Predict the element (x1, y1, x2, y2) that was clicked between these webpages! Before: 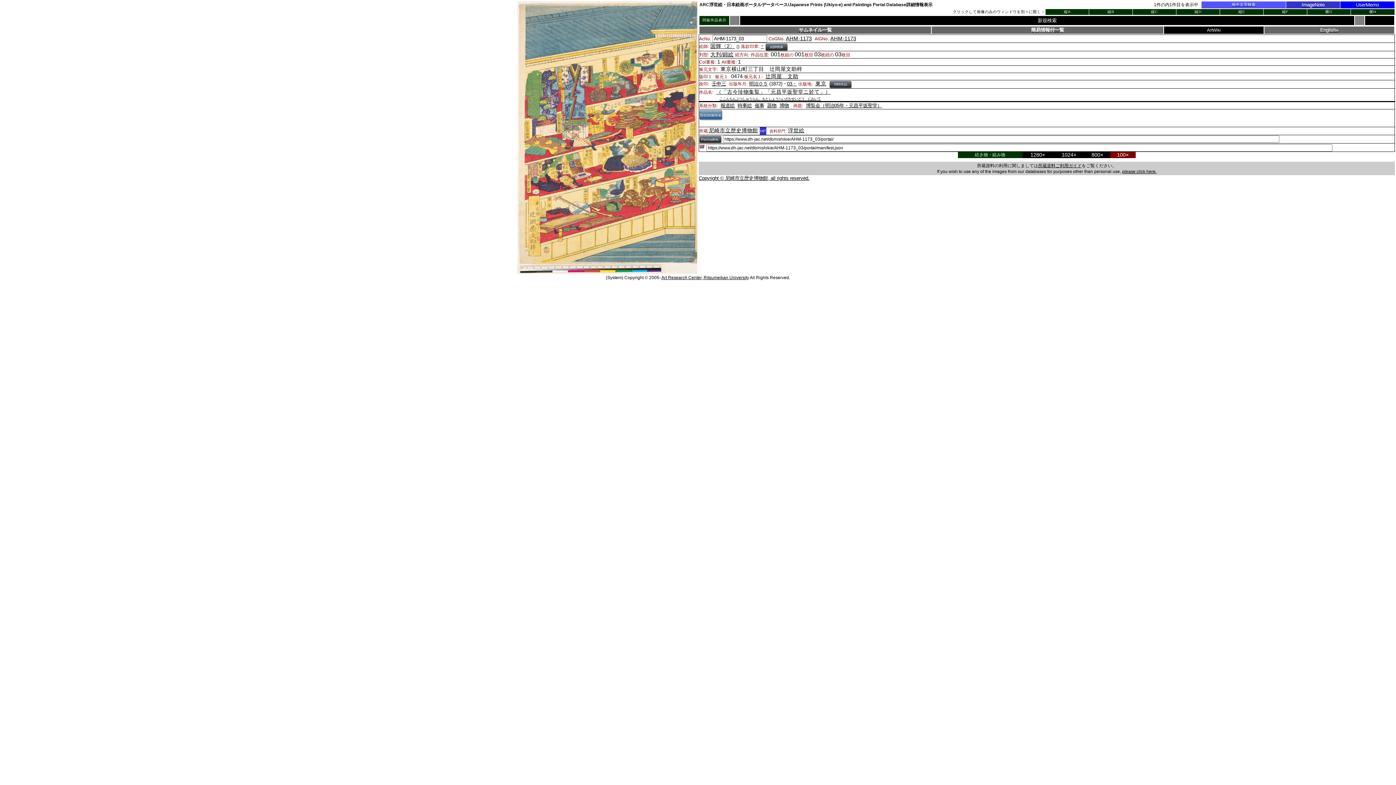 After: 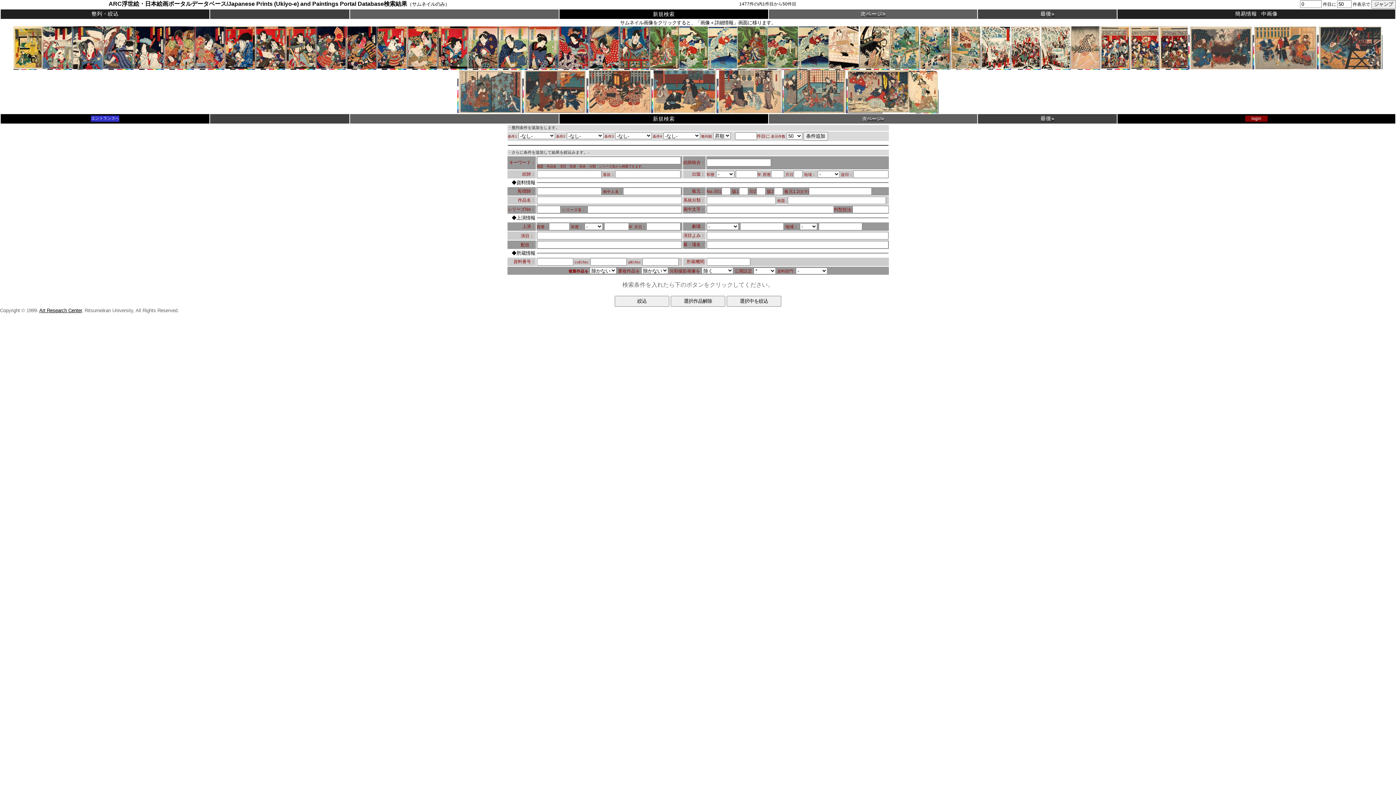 Action: label: 辻岡屋　文助 bbox: (765, 73, 798, 79)